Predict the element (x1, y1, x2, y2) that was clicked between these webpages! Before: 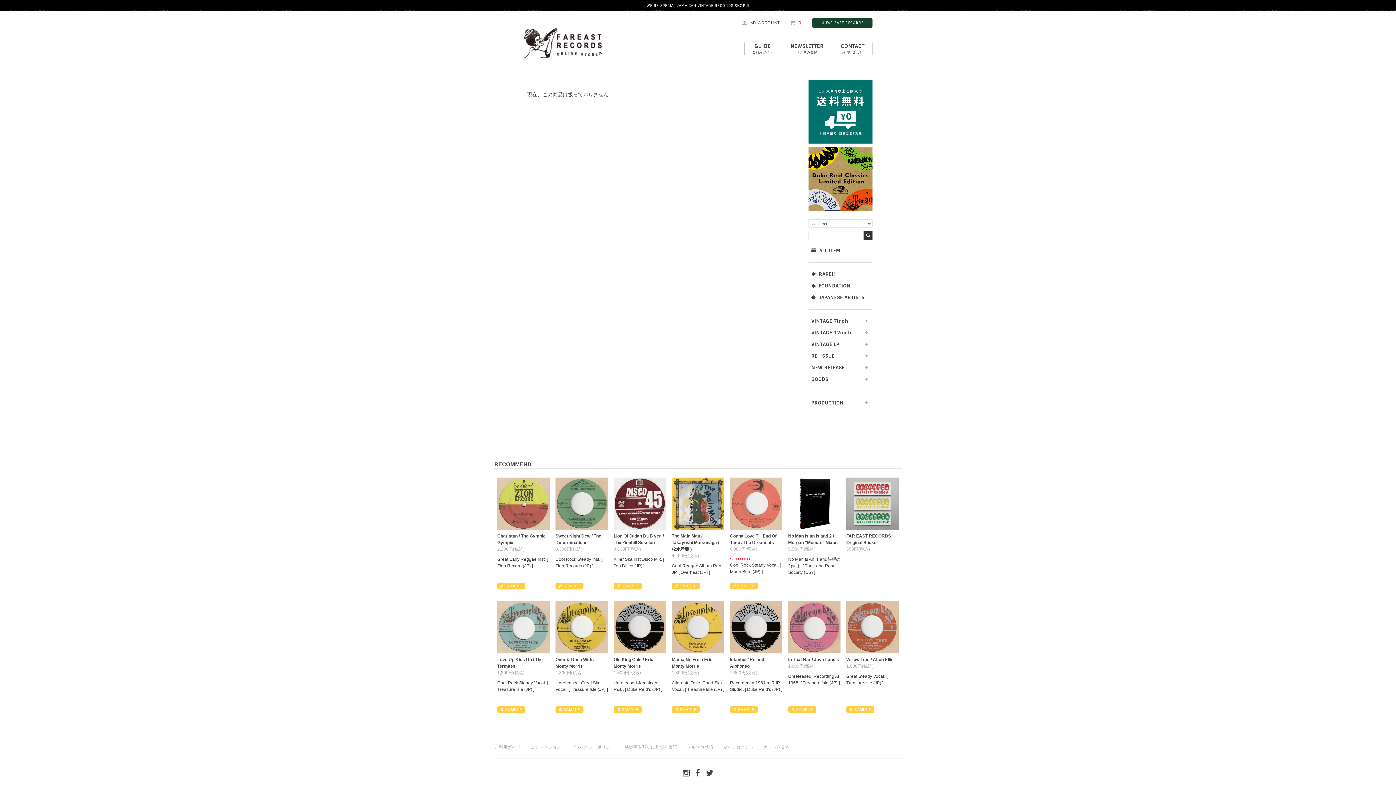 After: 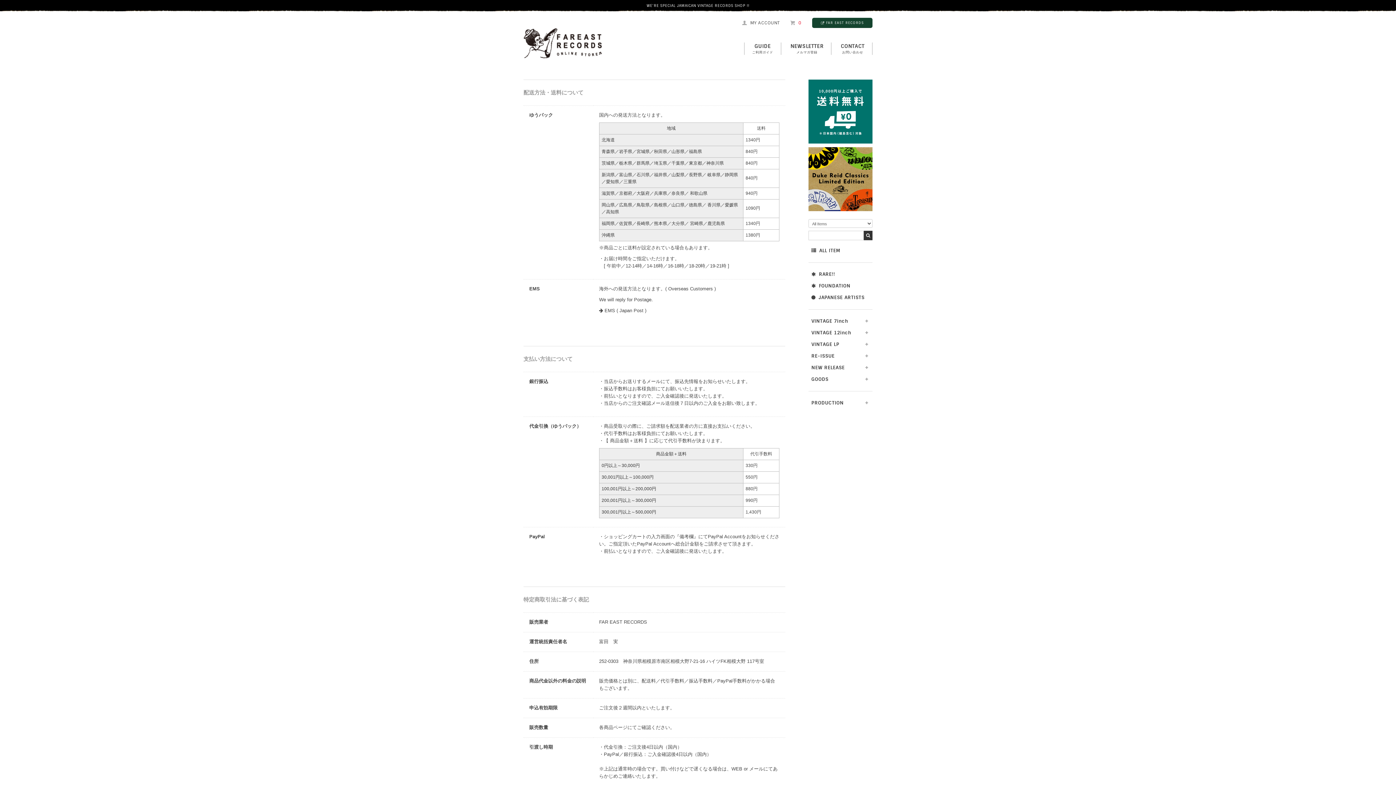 Action: bbox: (624, 744, 677, 750) label: 特定商取引法に基づく表記